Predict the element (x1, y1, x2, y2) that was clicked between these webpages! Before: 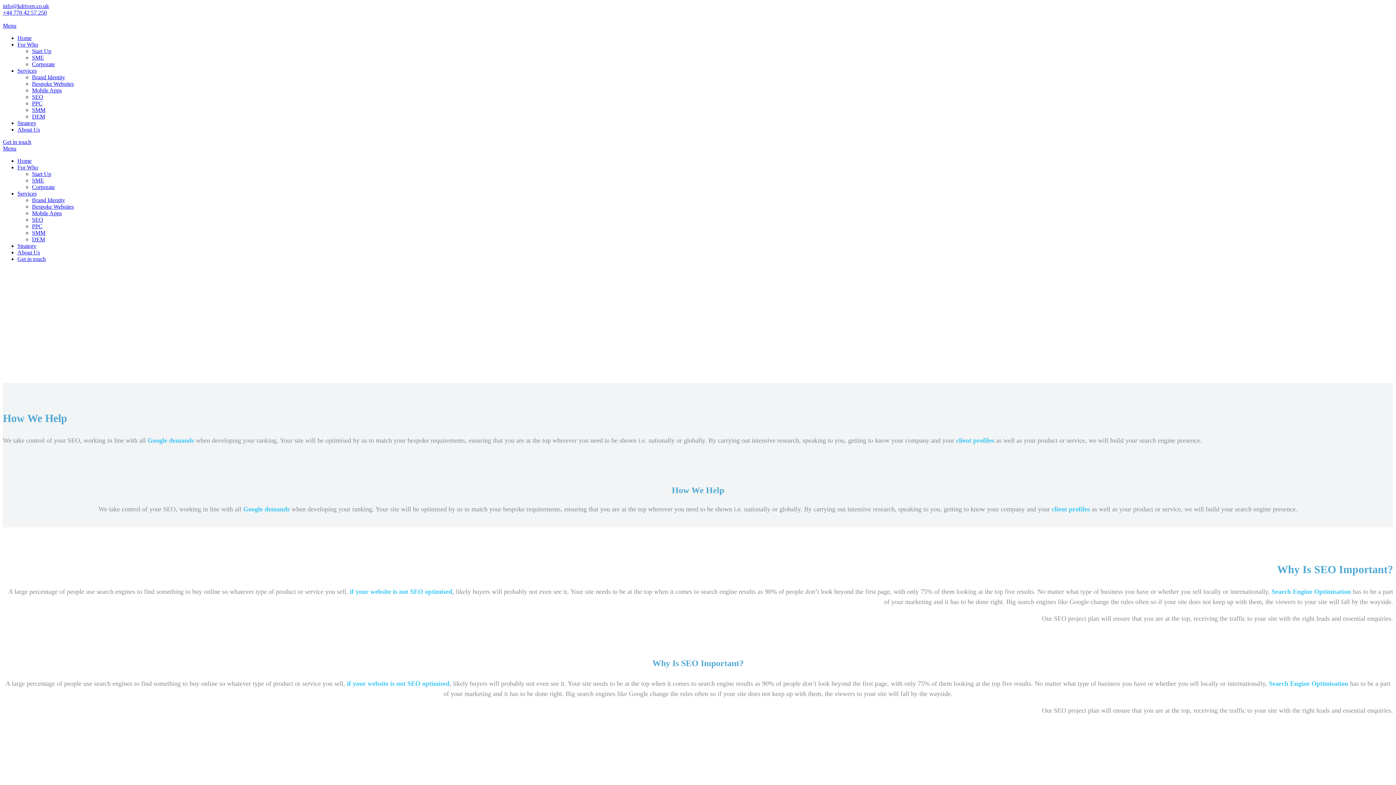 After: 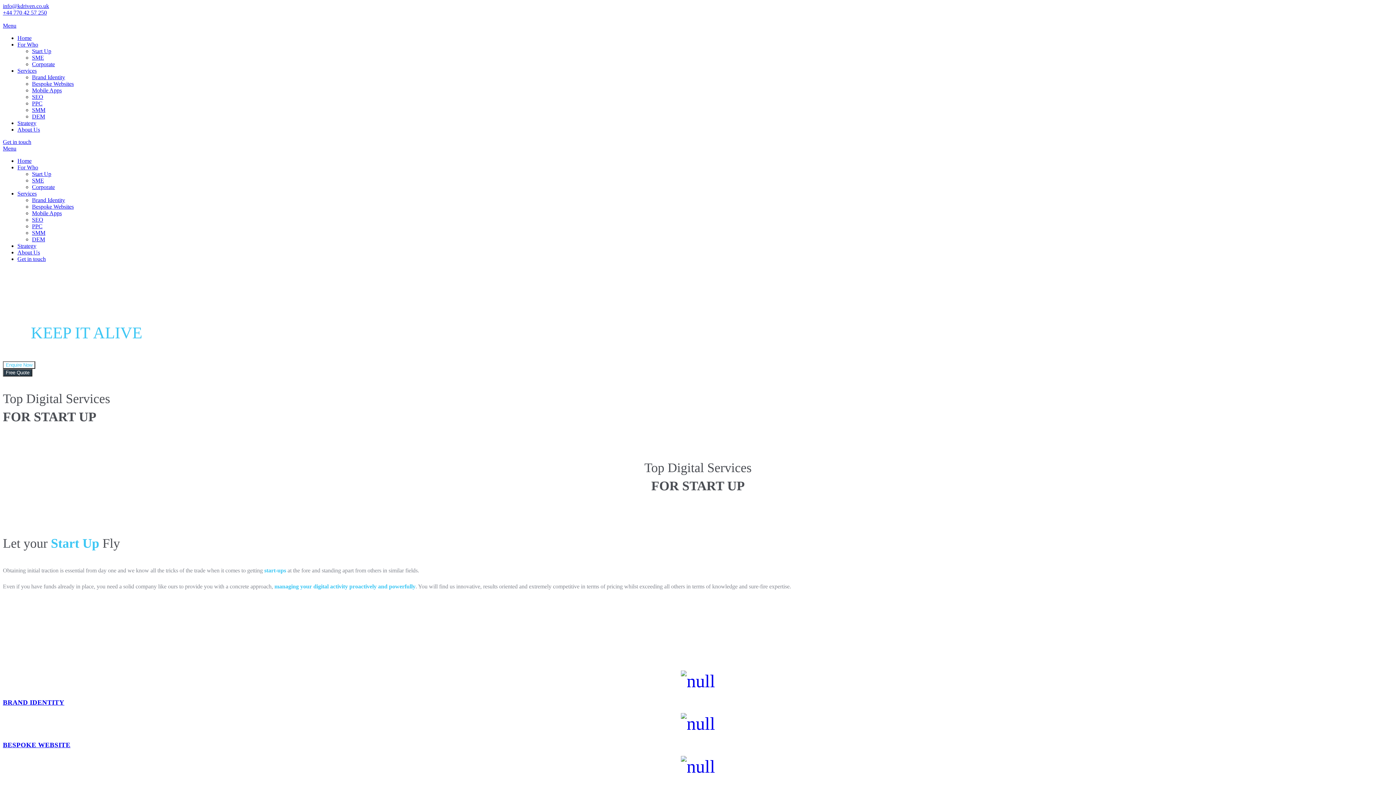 Action: label: Start Up bbox: (32, 48, 51, 54)